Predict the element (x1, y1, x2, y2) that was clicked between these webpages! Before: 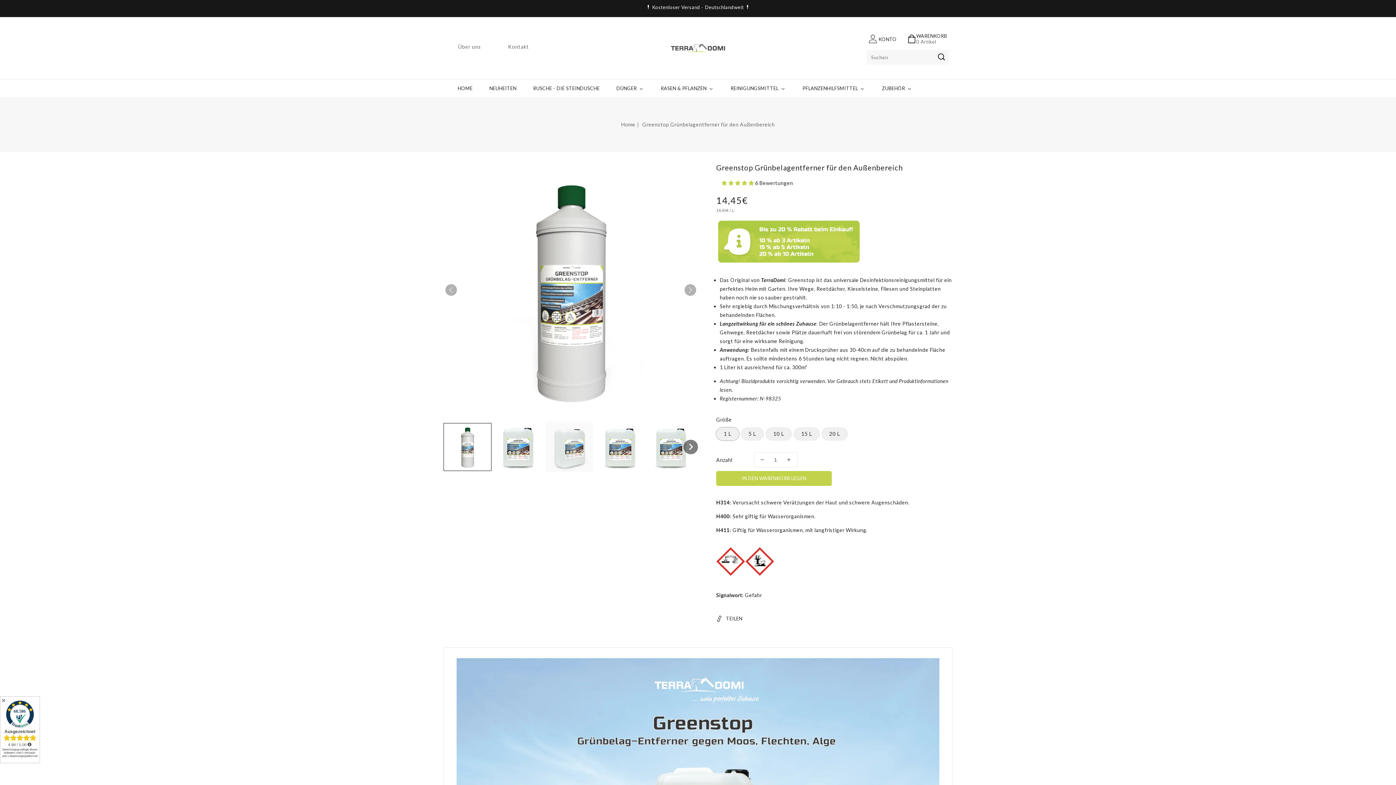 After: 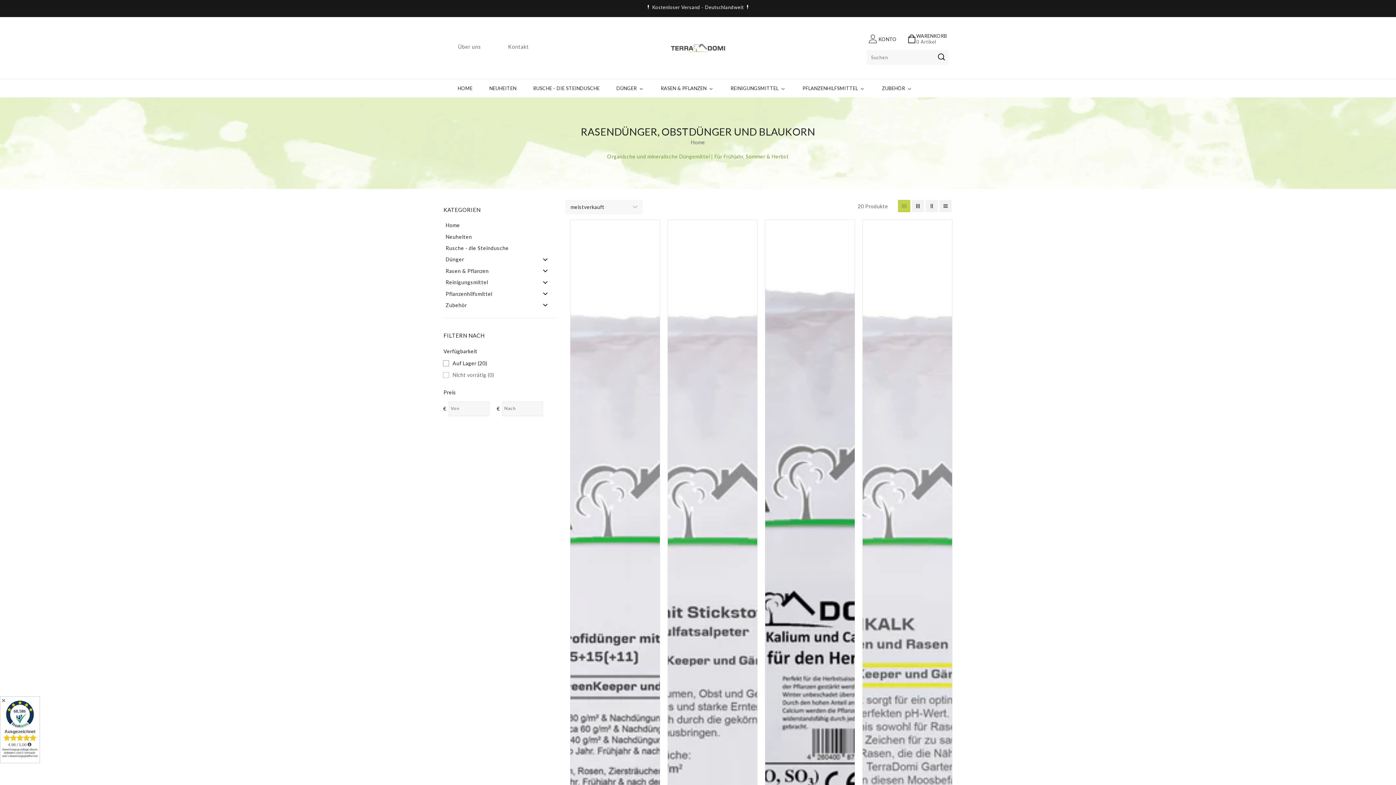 Action: label: Dünger bbox: (607, 79, 652, 97)